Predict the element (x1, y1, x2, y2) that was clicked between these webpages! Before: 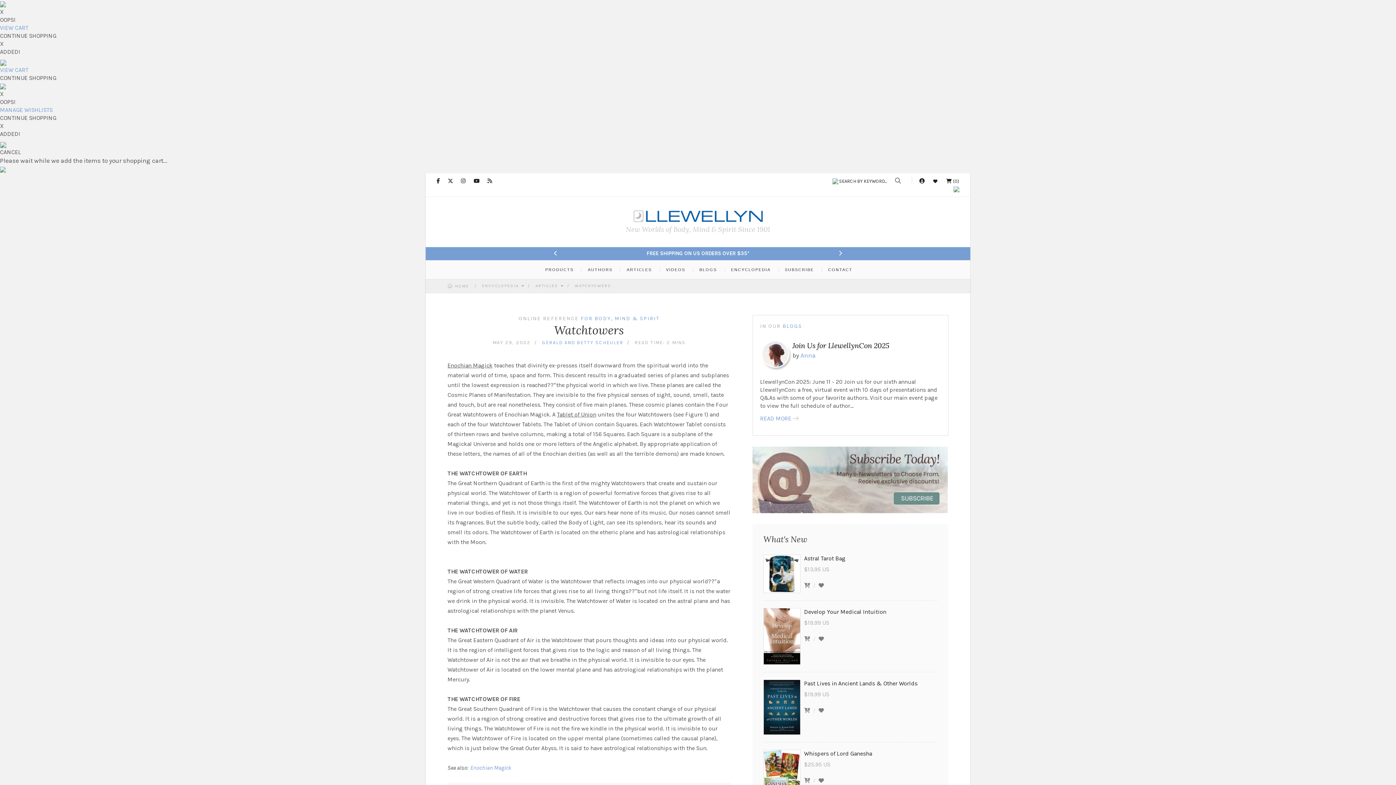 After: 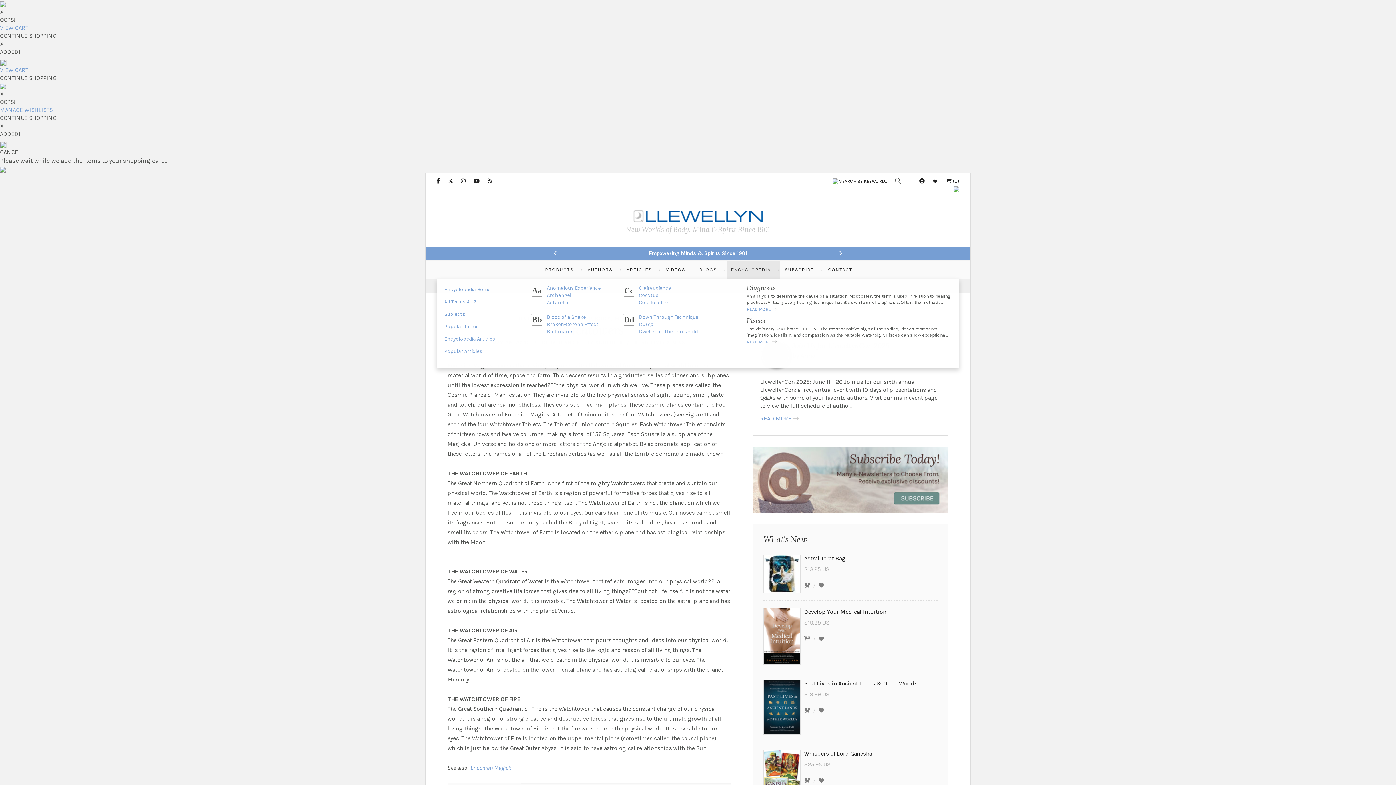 Action: label: ENCYCLOPEDIA bbox: (727, 260, 780, 278)